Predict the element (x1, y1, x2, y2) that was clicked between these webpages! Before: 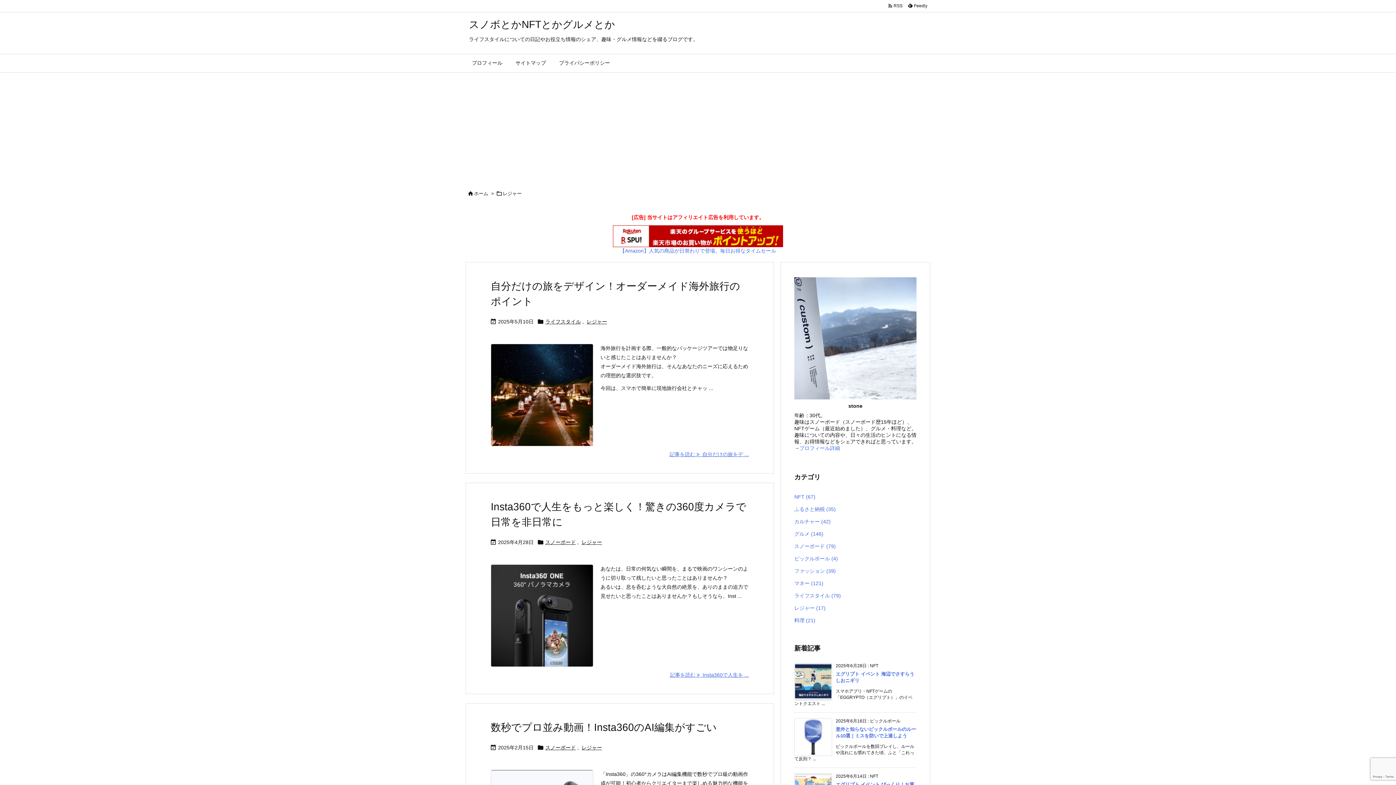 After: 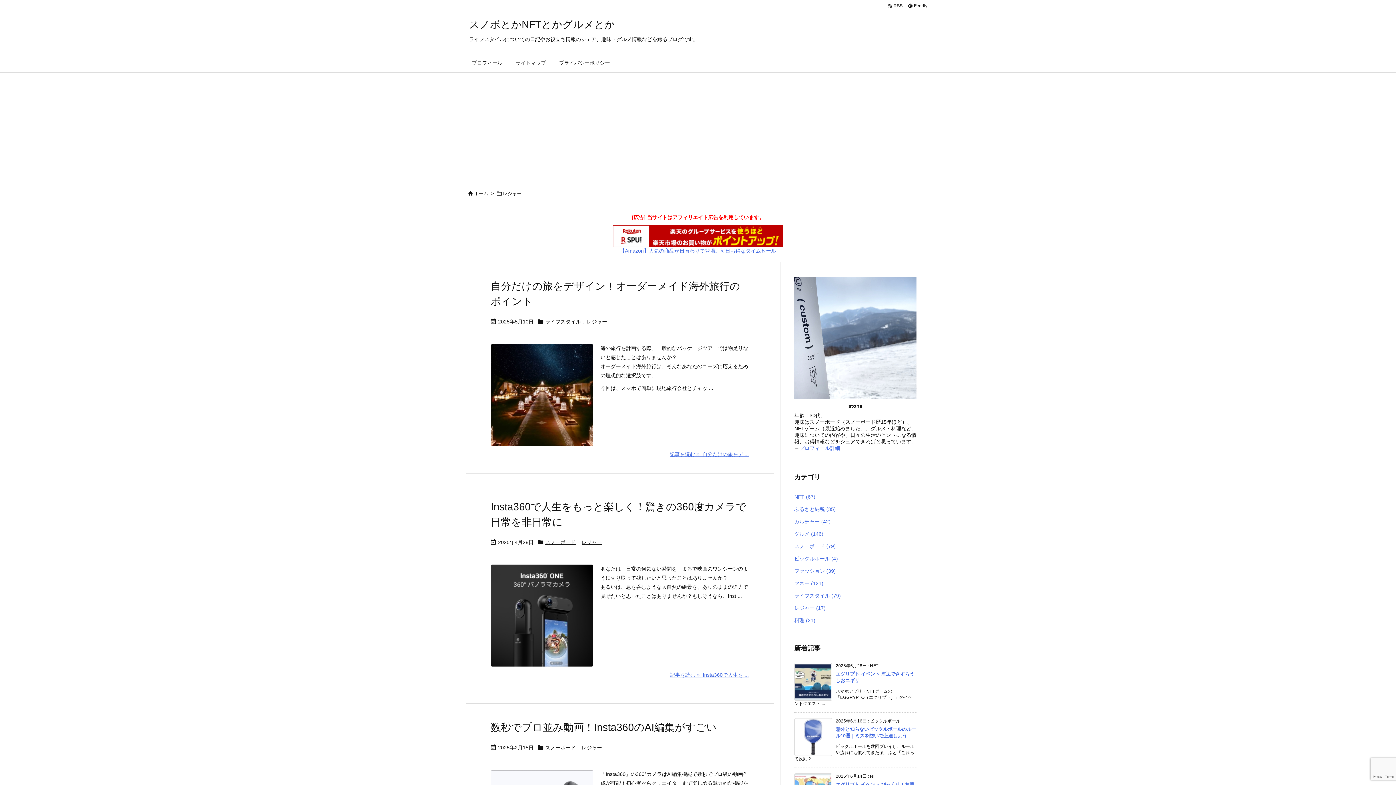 Action: label: レジャー bbox: (581, 745, 602, 751)